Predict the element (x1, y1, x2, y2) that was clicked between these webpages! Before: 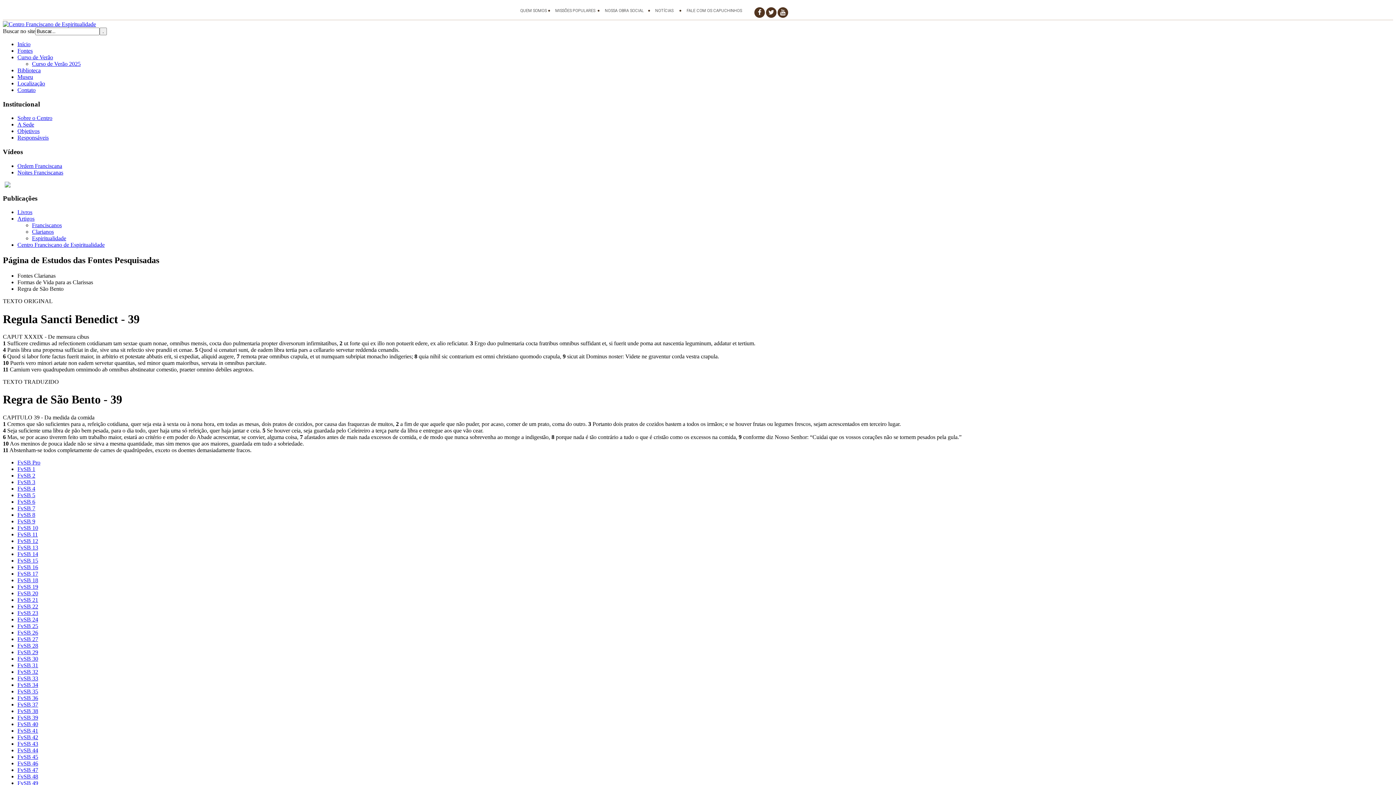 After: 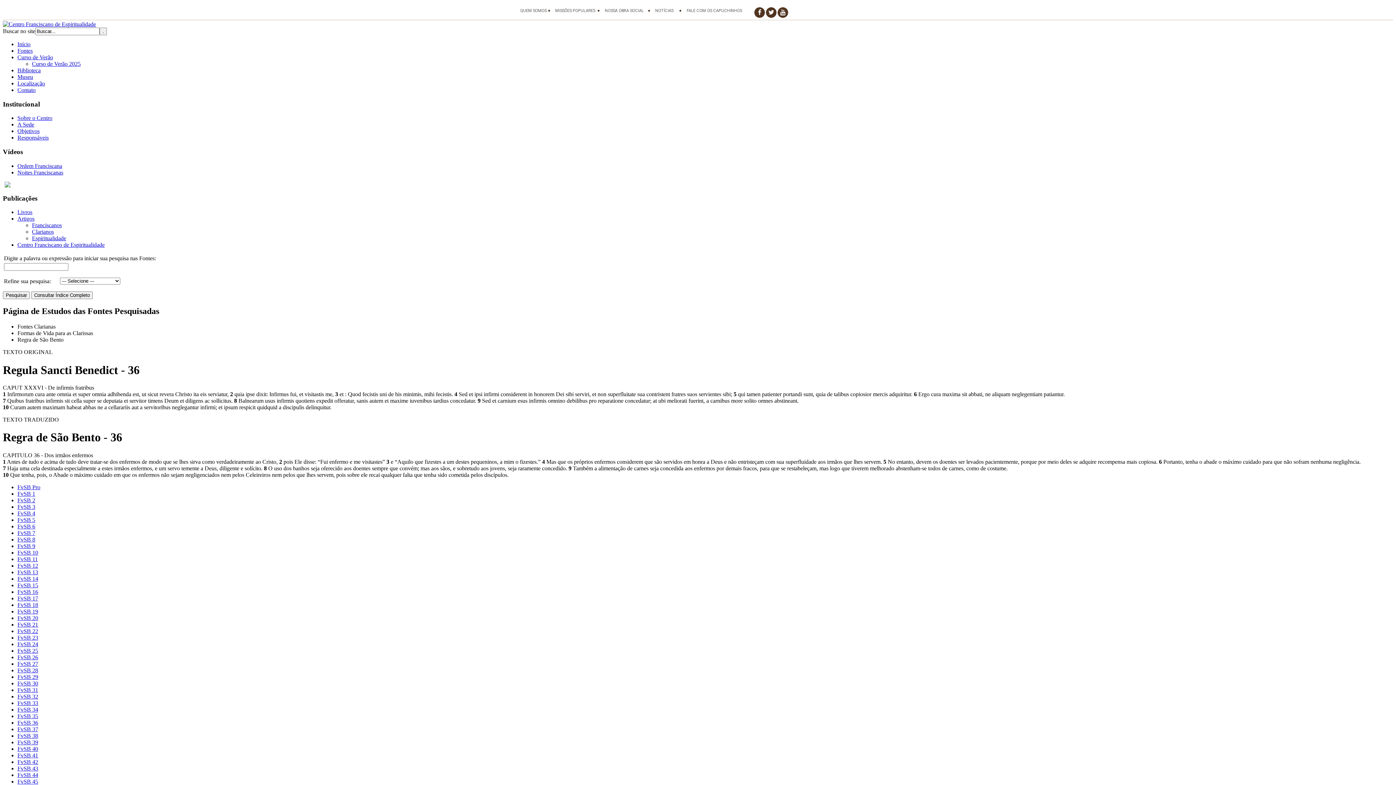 Action: bbox: (17, 695, 38, 701) label: FvSB 36